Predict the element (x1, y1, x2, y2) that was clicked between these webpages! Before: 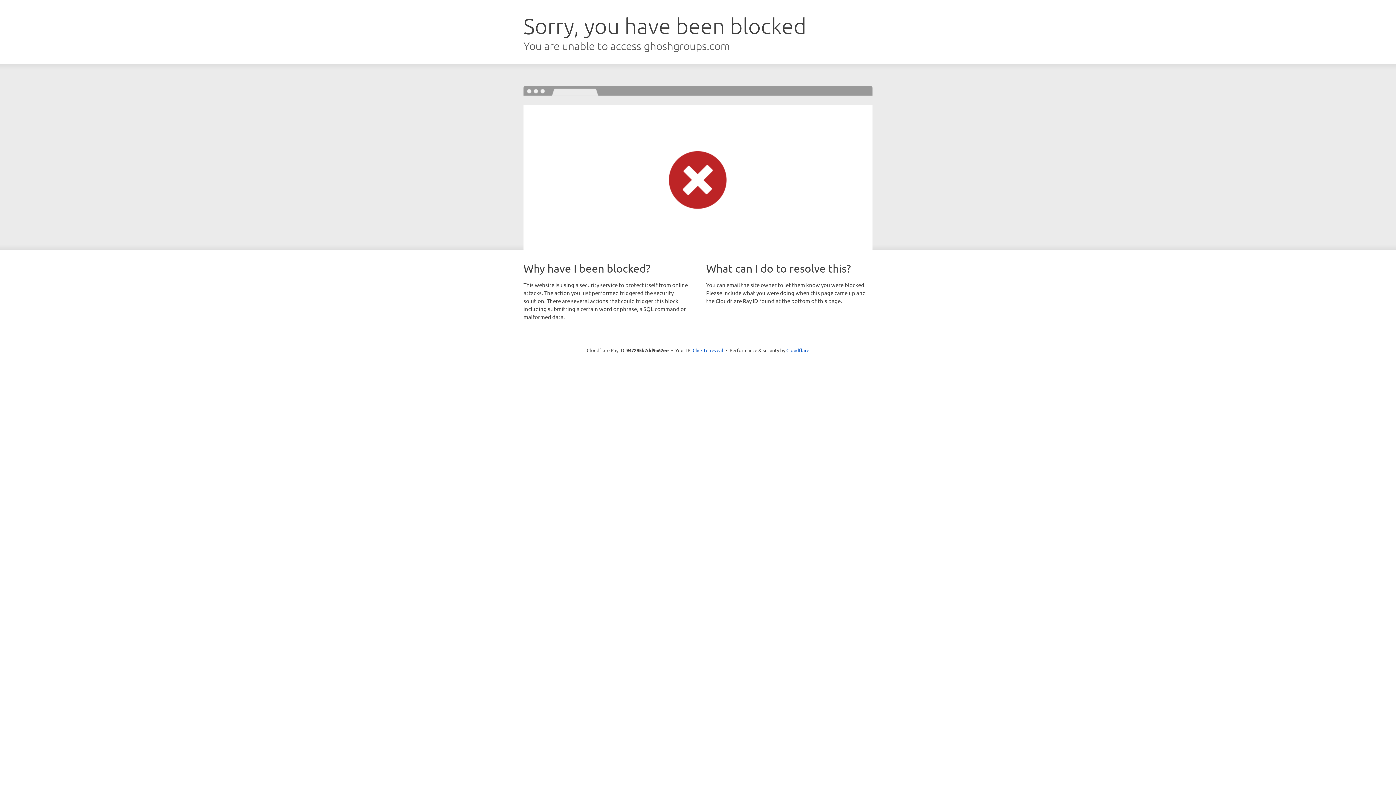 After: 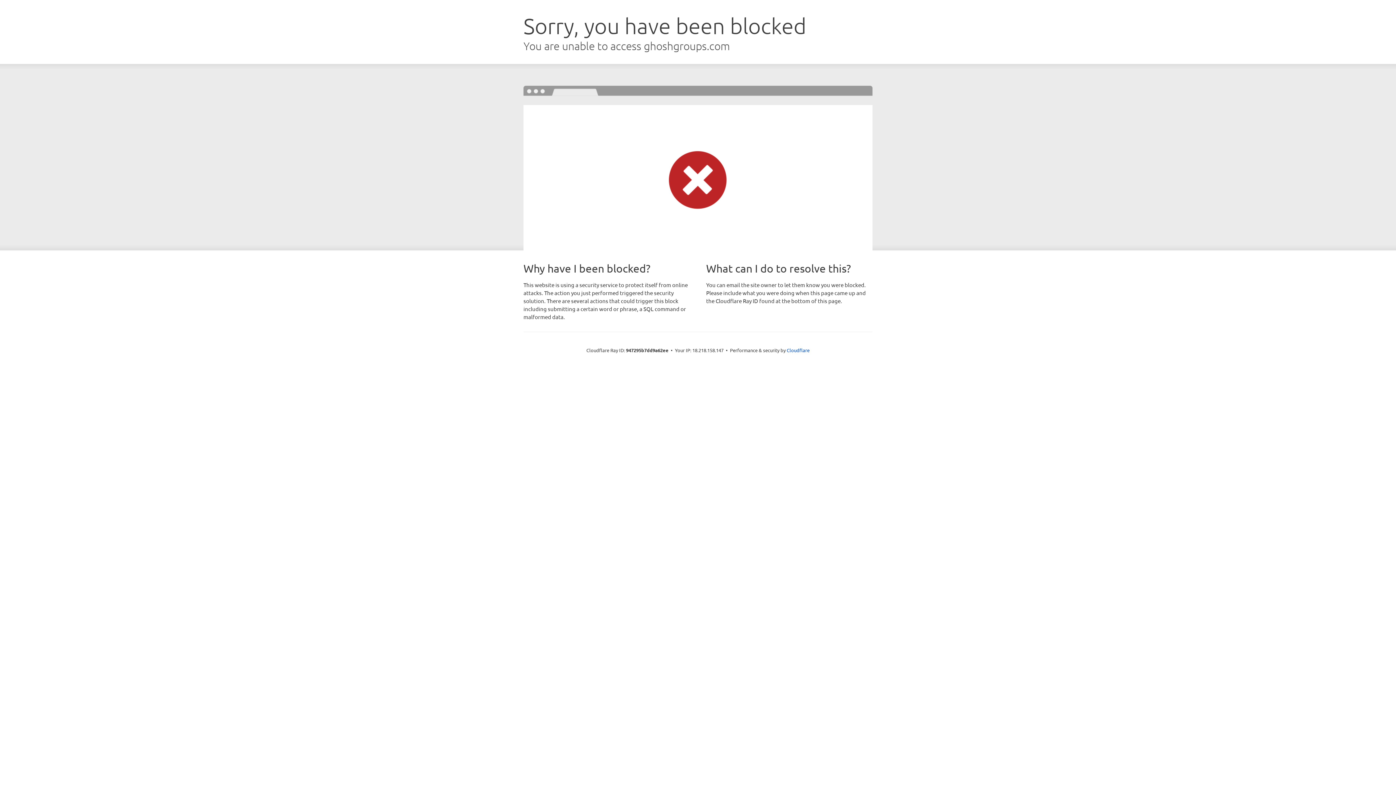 Action: bbox: (692, 346, 723, 353) label: Click to reveal